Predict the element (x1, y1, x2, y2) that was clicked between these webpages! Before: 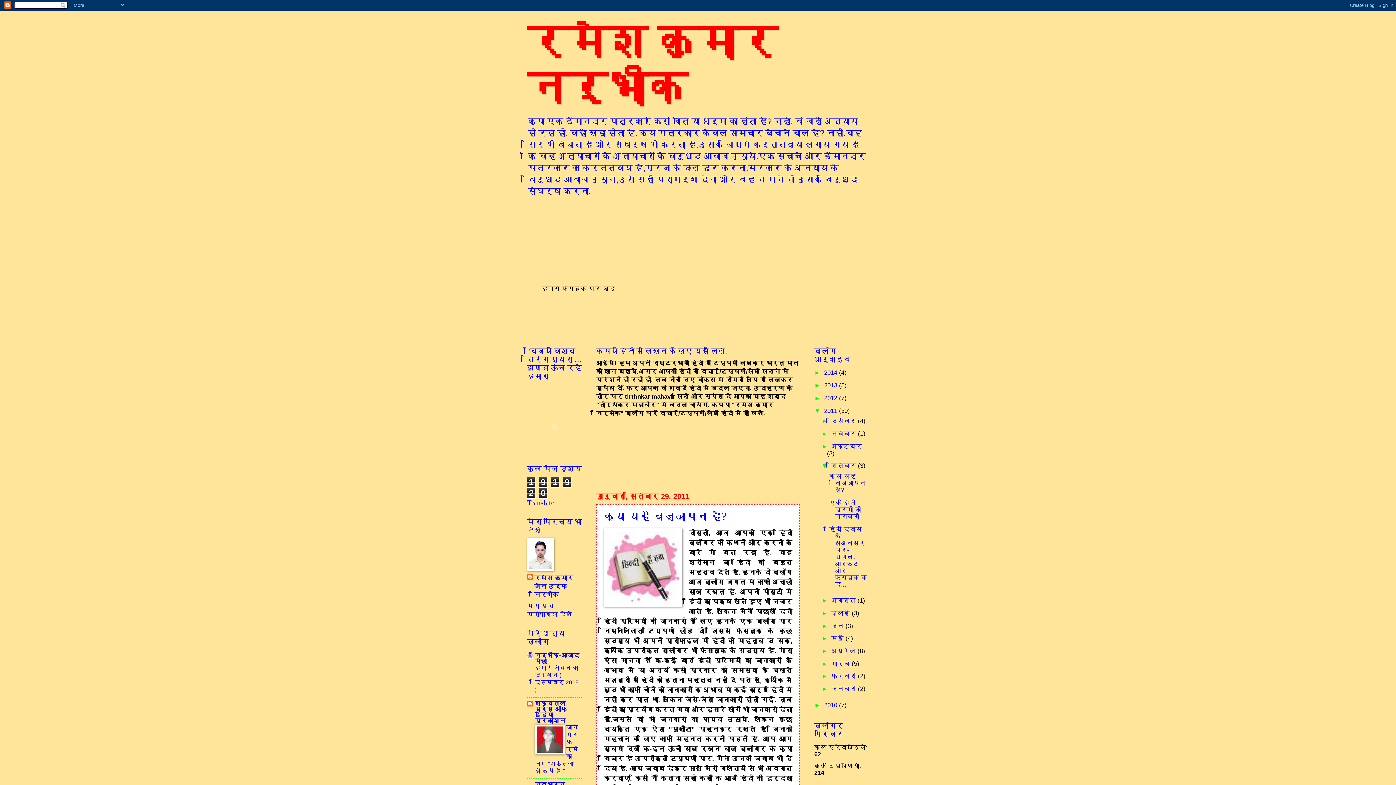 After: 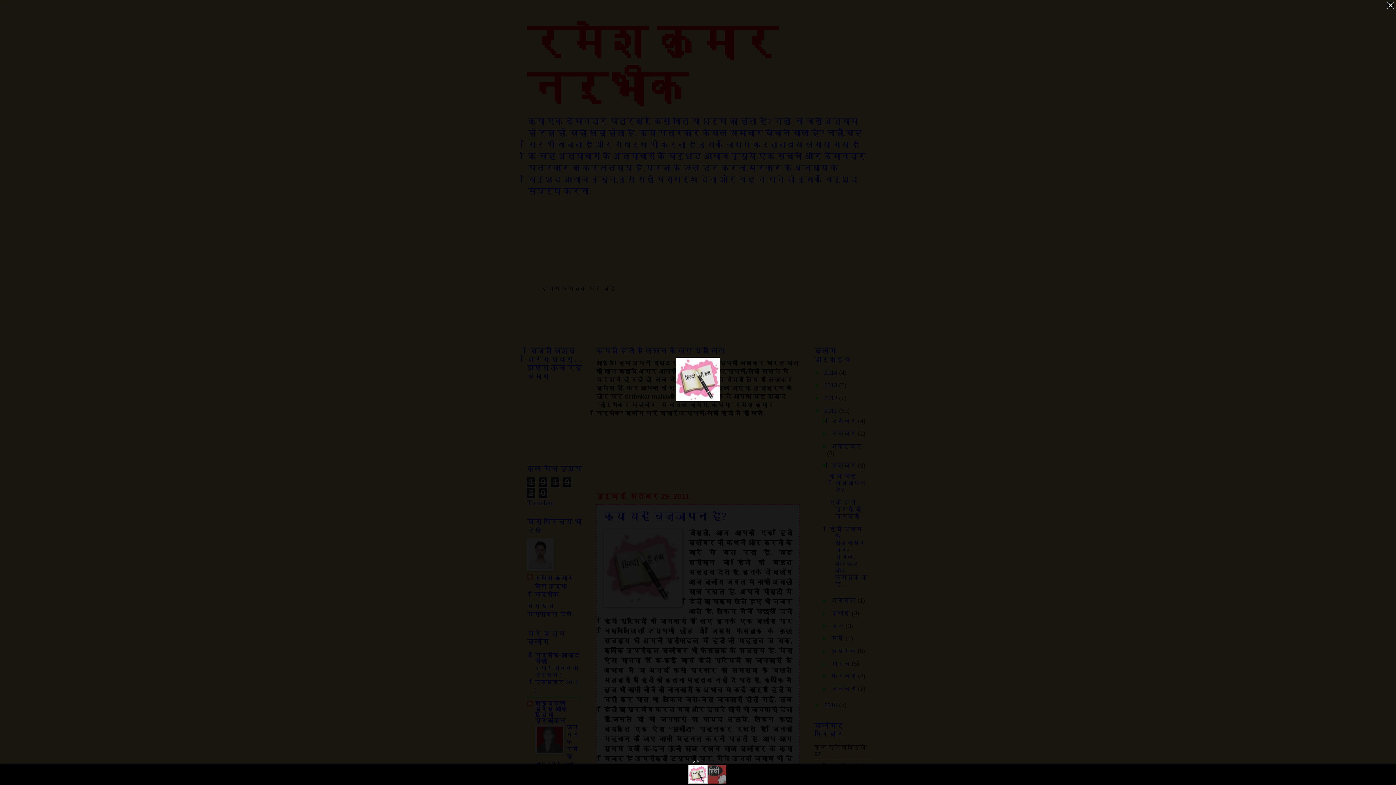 Action: bbox: (604, 528, 682, 609)